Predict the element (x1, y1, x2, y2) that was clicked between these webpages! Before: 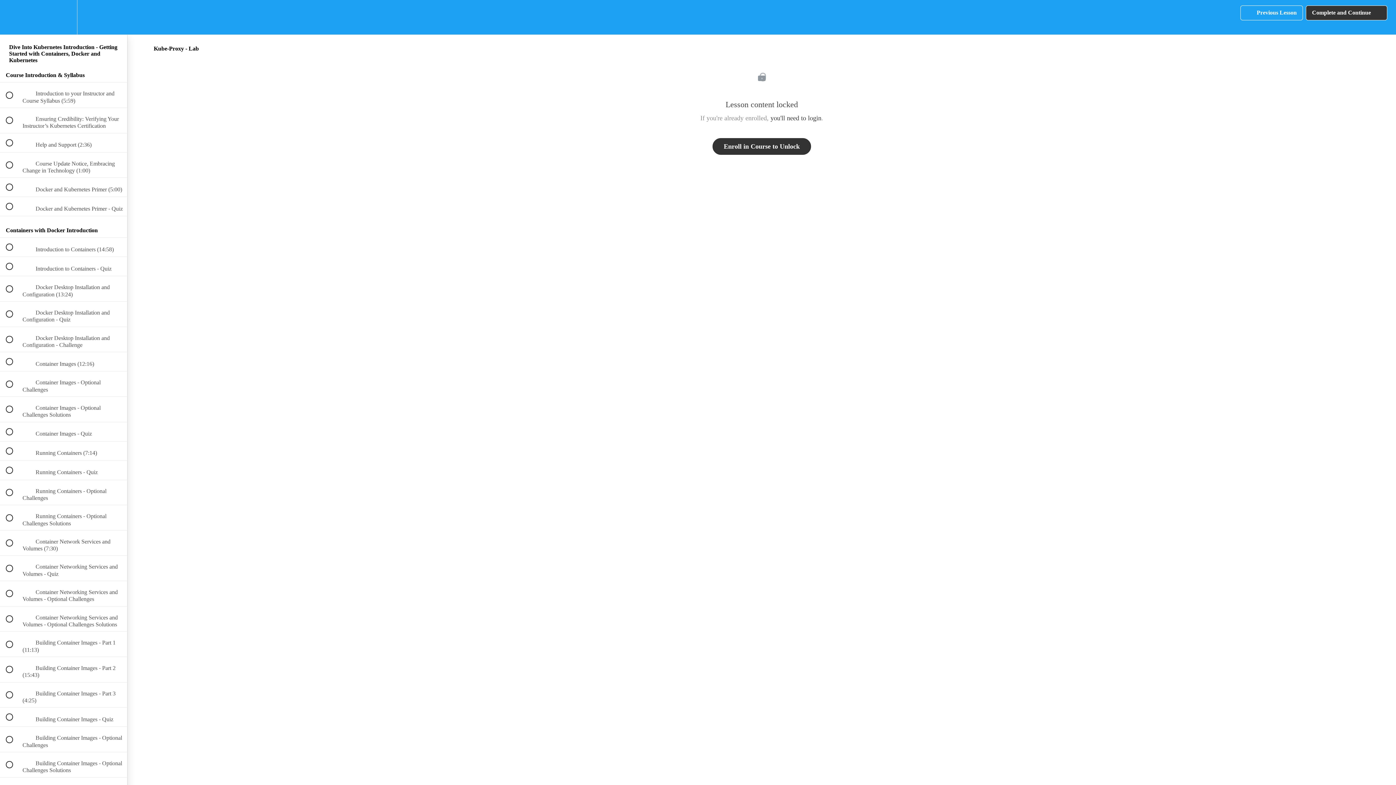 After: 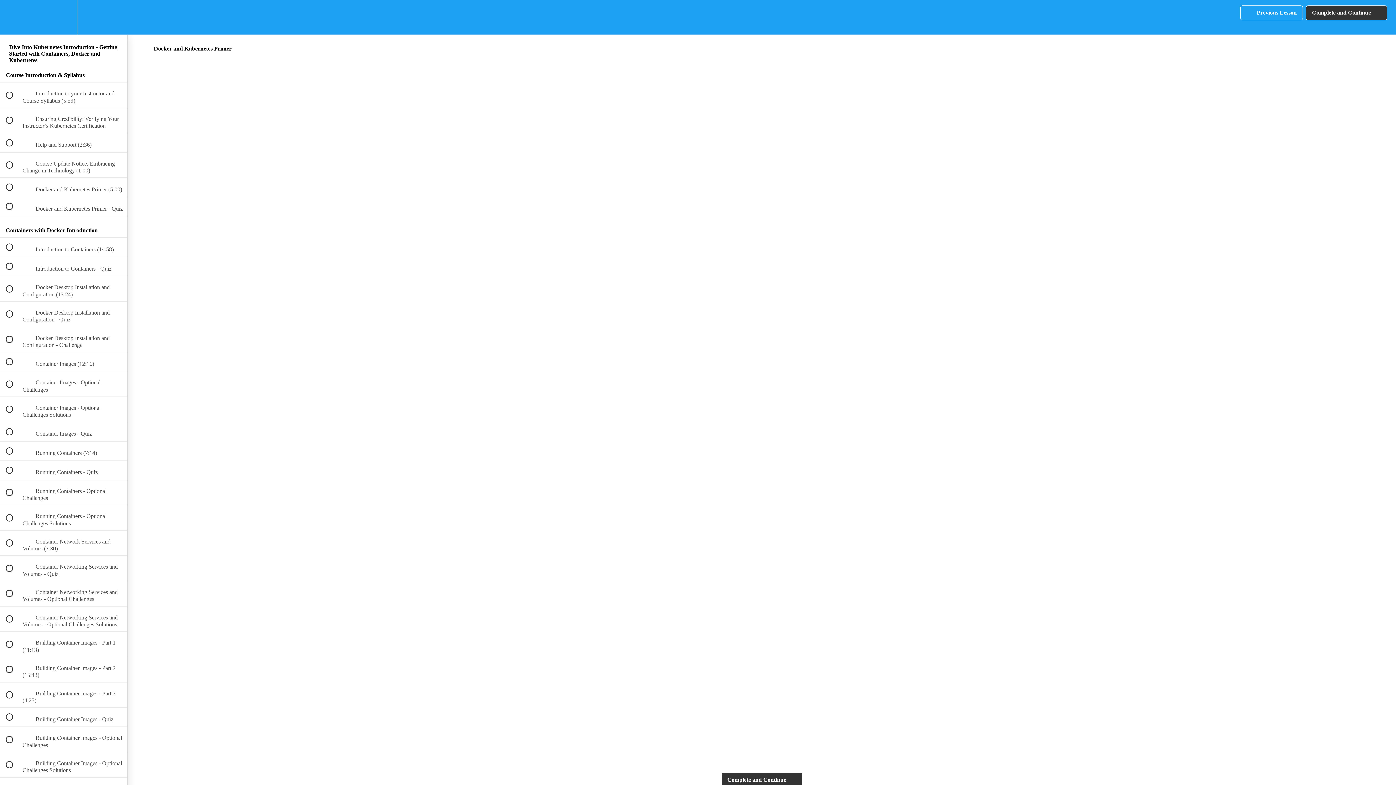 Action: bbox: (0, 177, 127, 196) label:  
 Docker and Kubernetes Primer (5:00)